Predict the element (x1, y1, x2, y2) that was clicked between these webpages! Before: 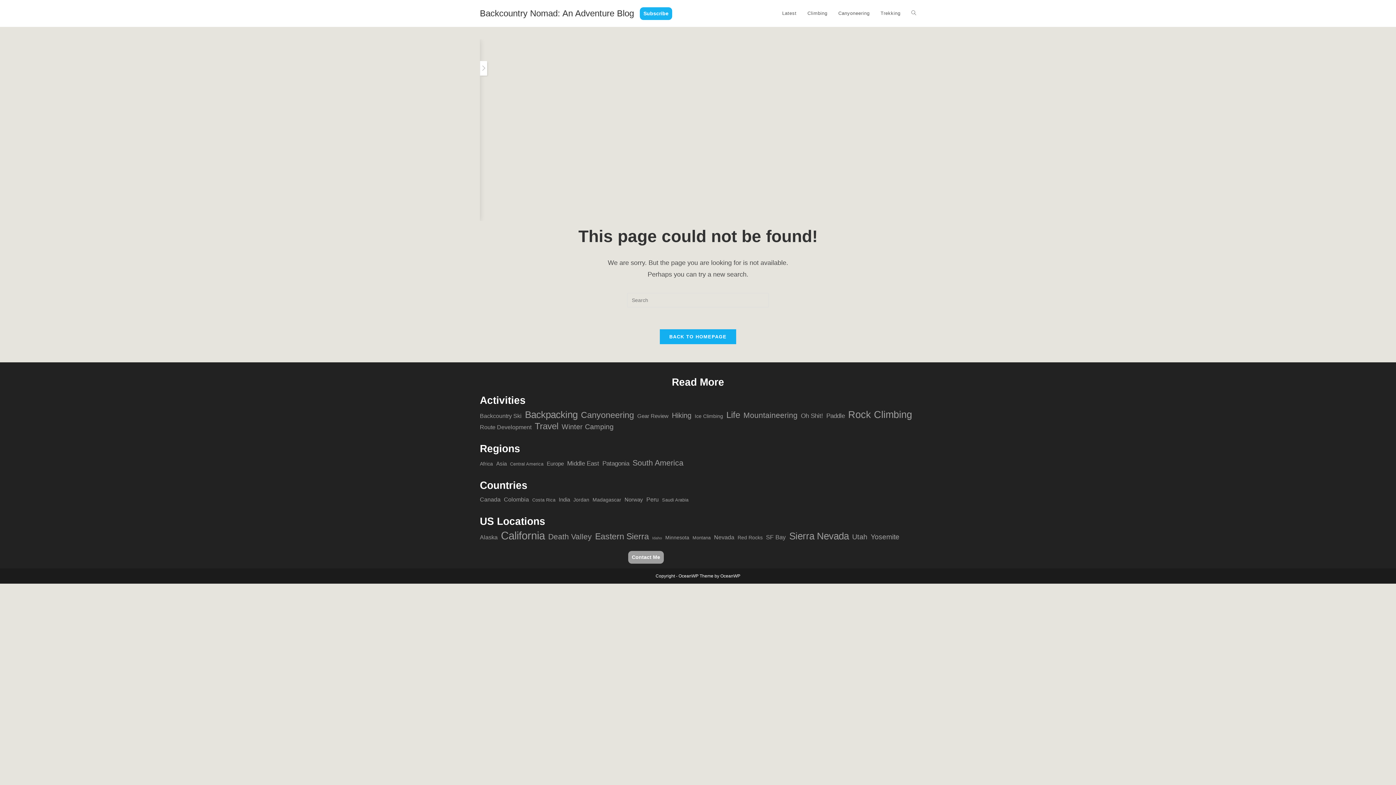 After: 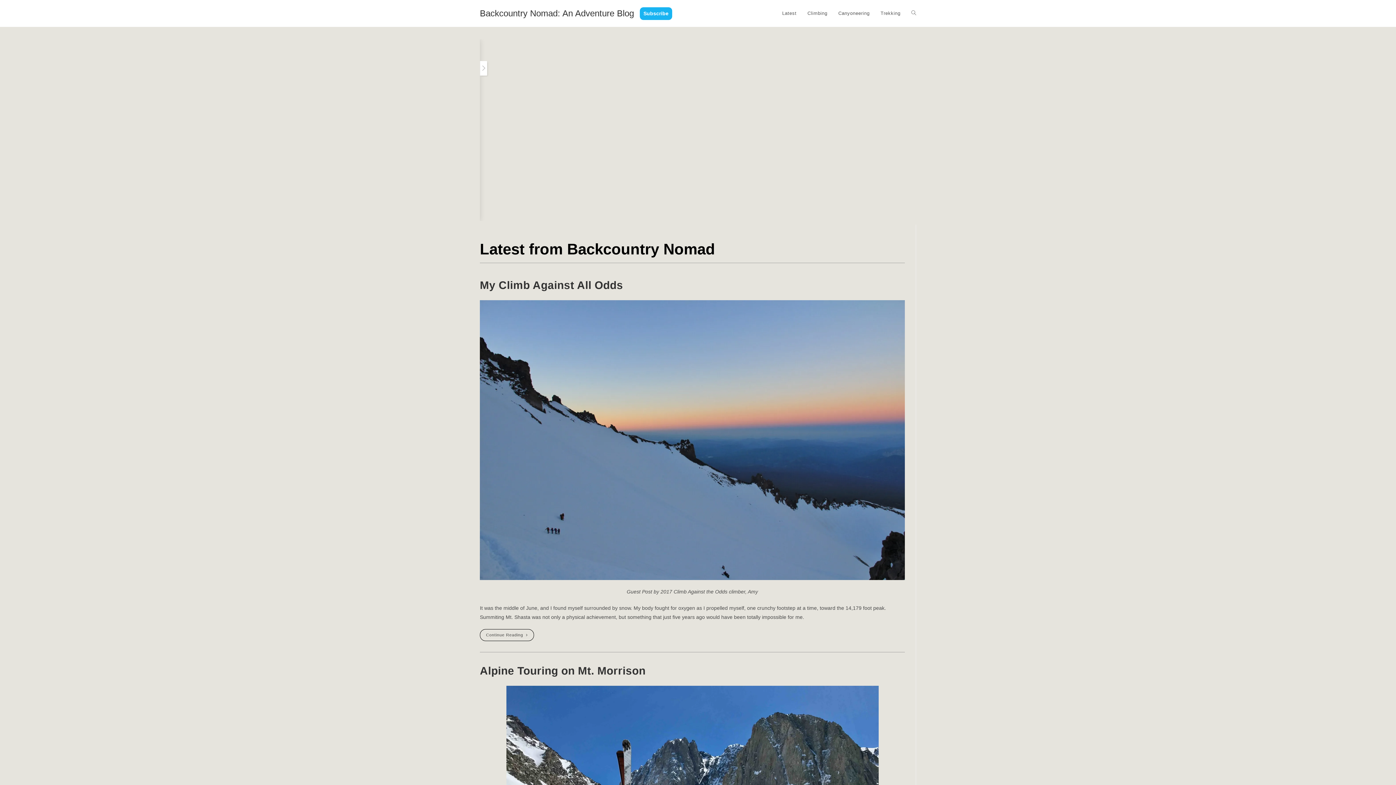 Action: label: Winter Camping (12 items) bbox: (561, 421, 613, 432)